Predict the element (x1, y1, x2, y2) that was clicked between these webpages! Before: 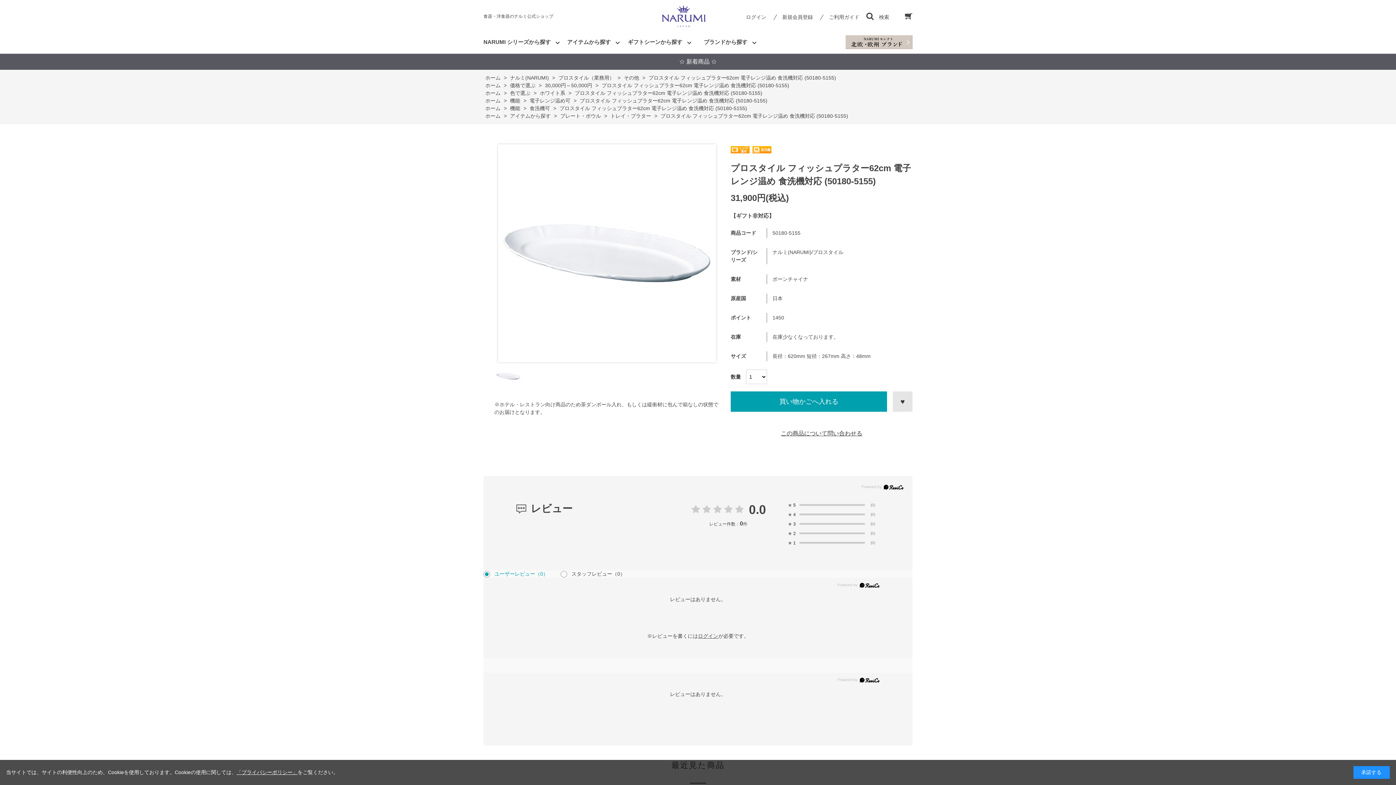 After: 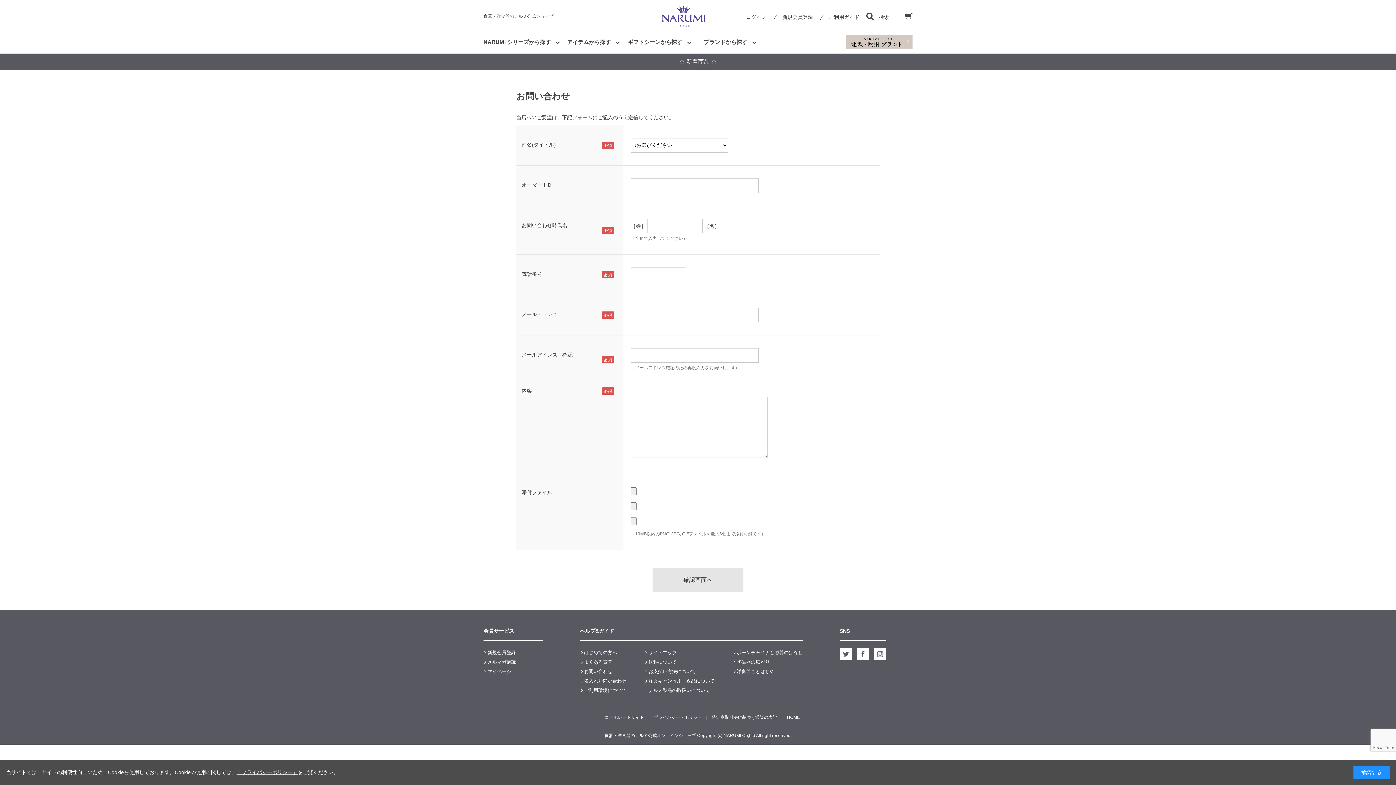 Action: bbox: (580, 721, 626, 730) label: お問い合わせ